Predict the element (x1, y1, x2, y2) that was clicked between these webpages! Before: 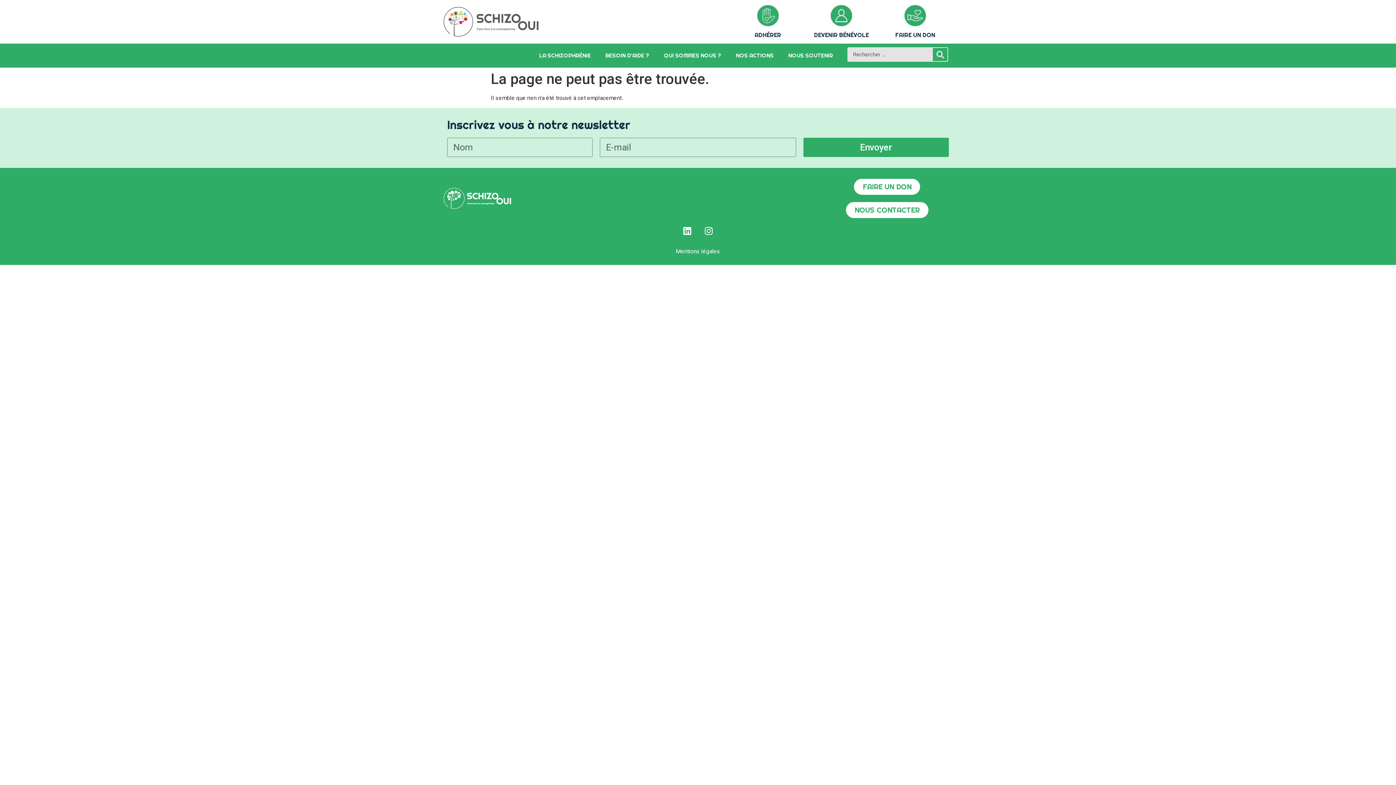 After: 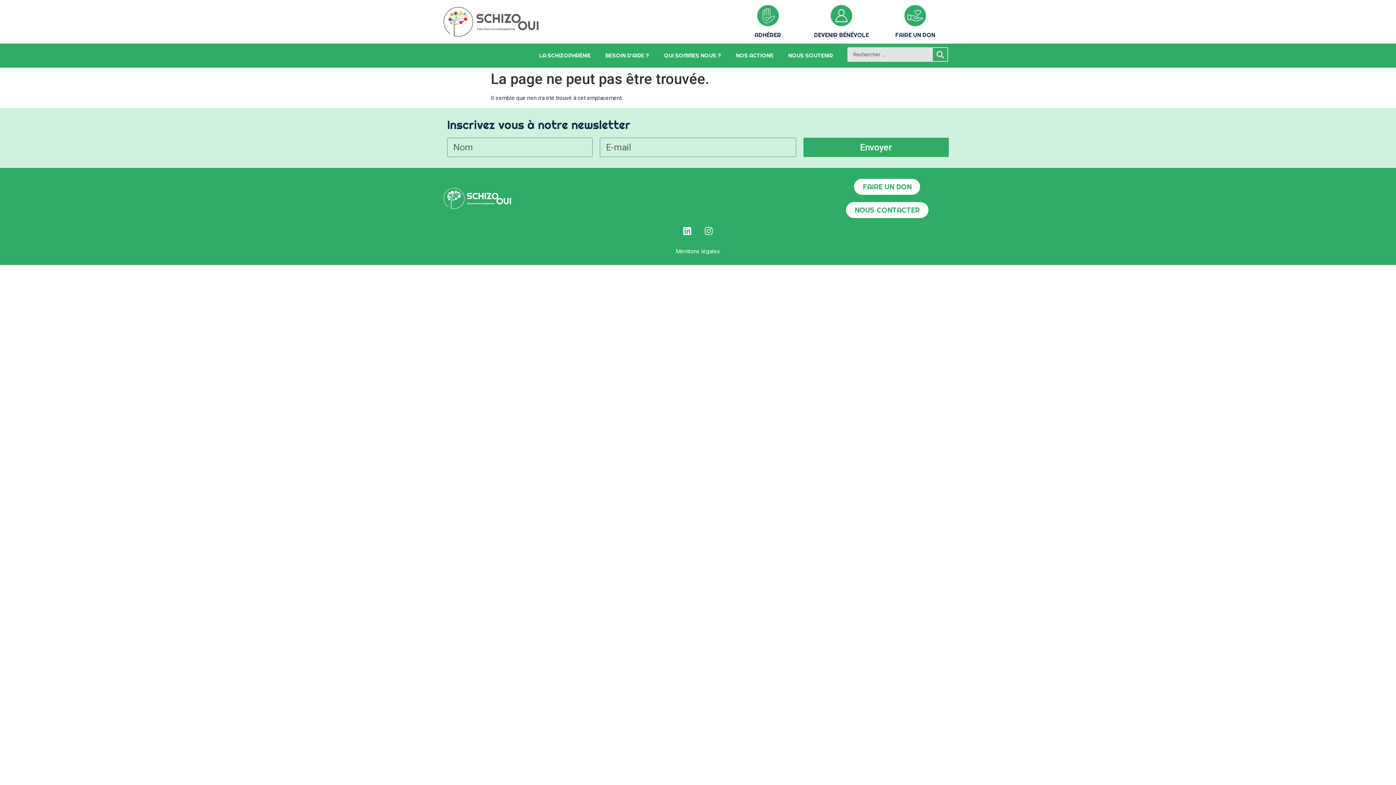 Action: label: Instagram bbox: (699, 221, 718, 240)